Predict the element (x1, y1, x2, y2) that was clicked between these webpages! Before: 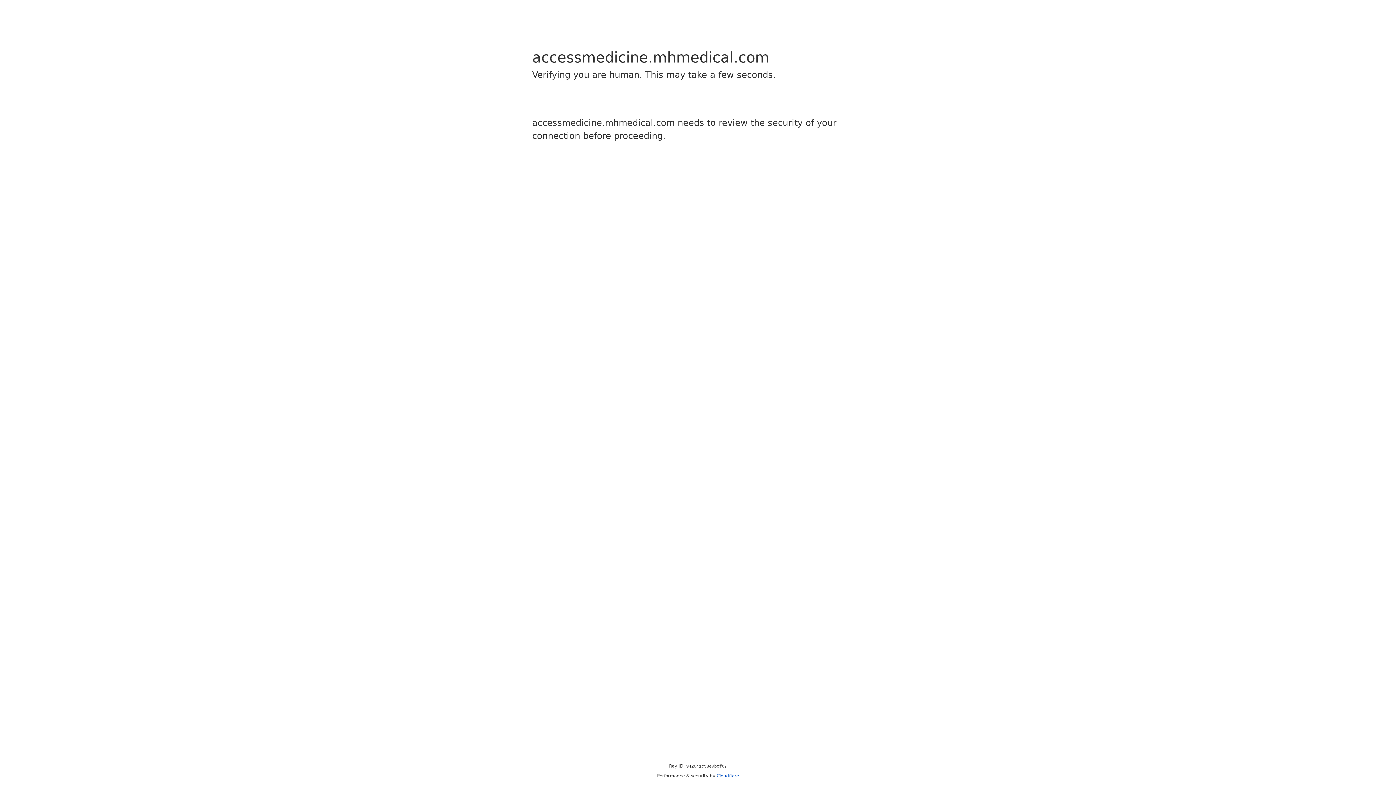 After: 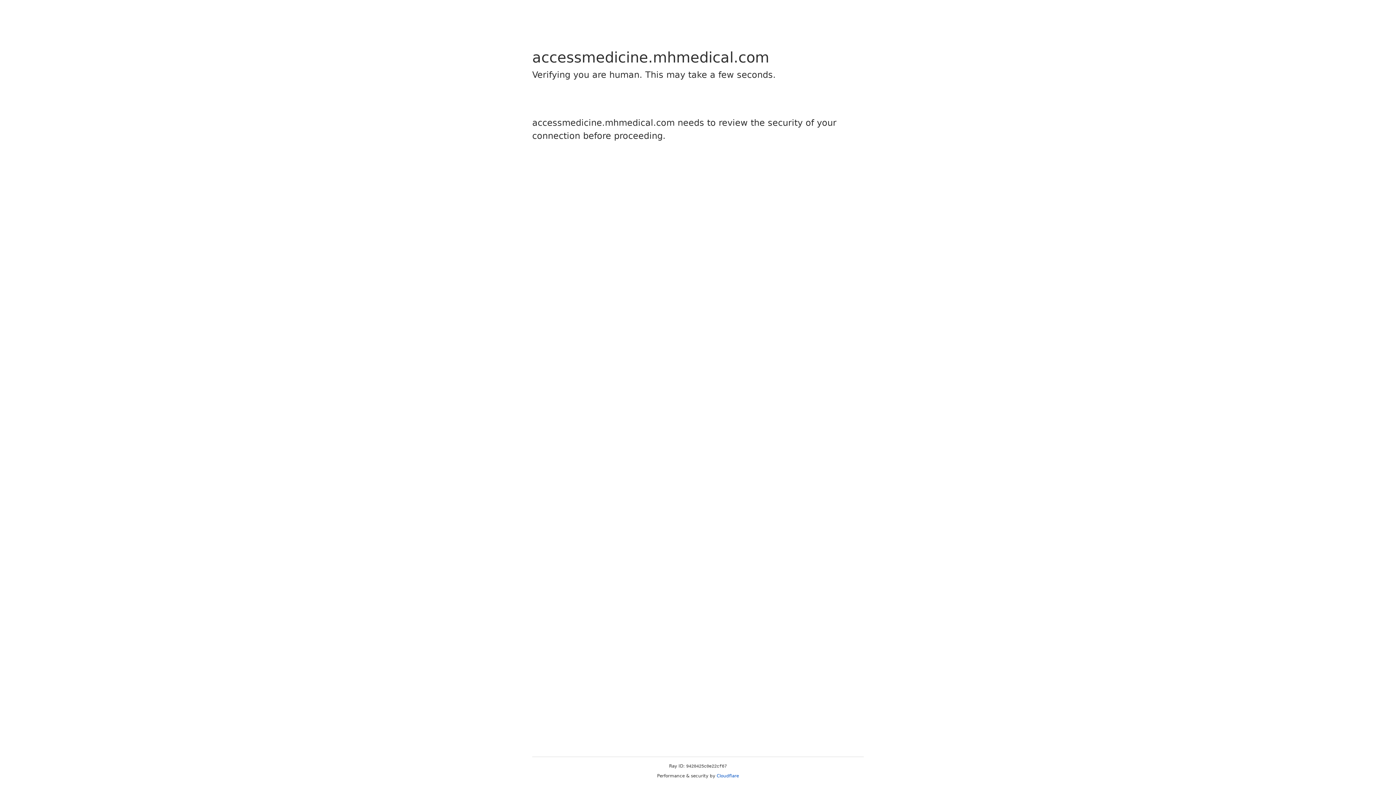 Action: bbox: (716, 773, 739, 778) label: Cloudflare